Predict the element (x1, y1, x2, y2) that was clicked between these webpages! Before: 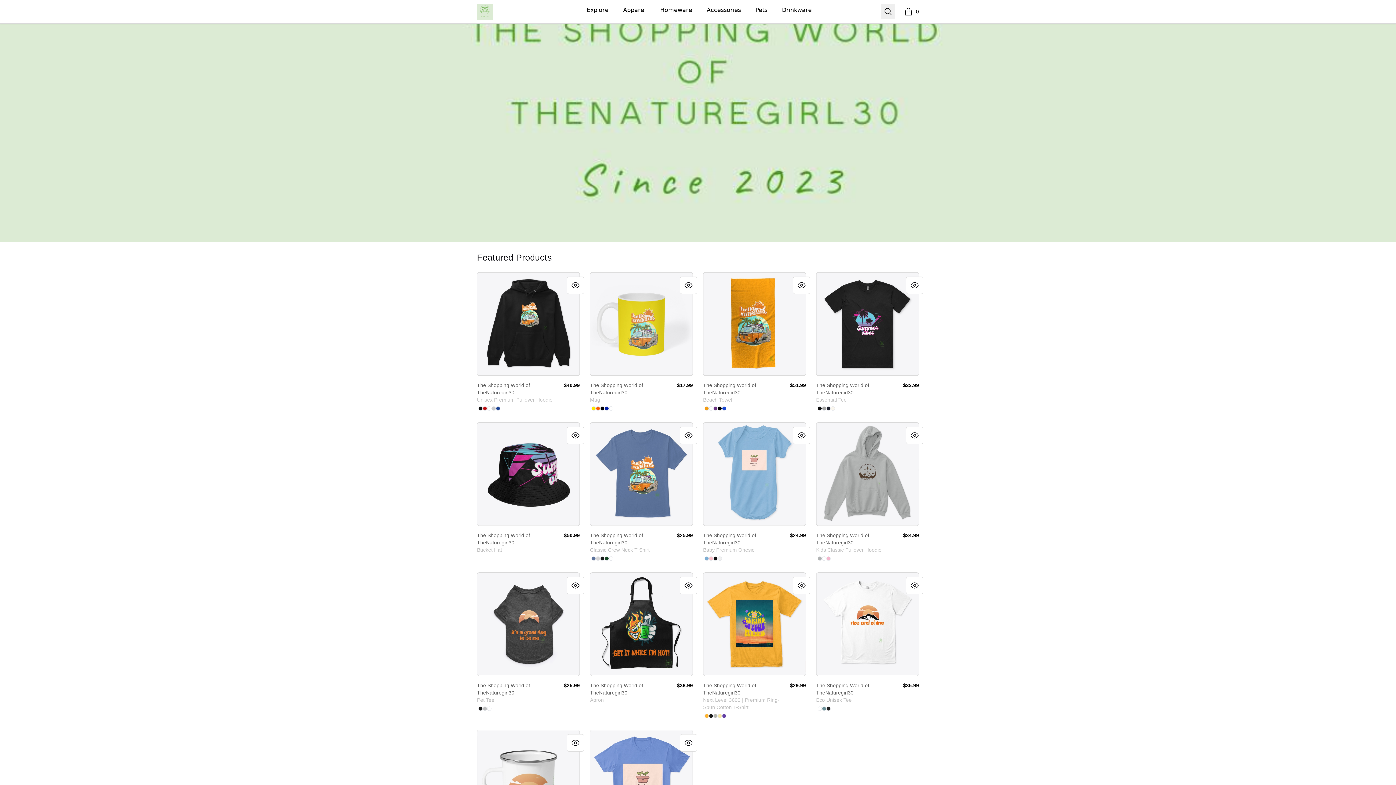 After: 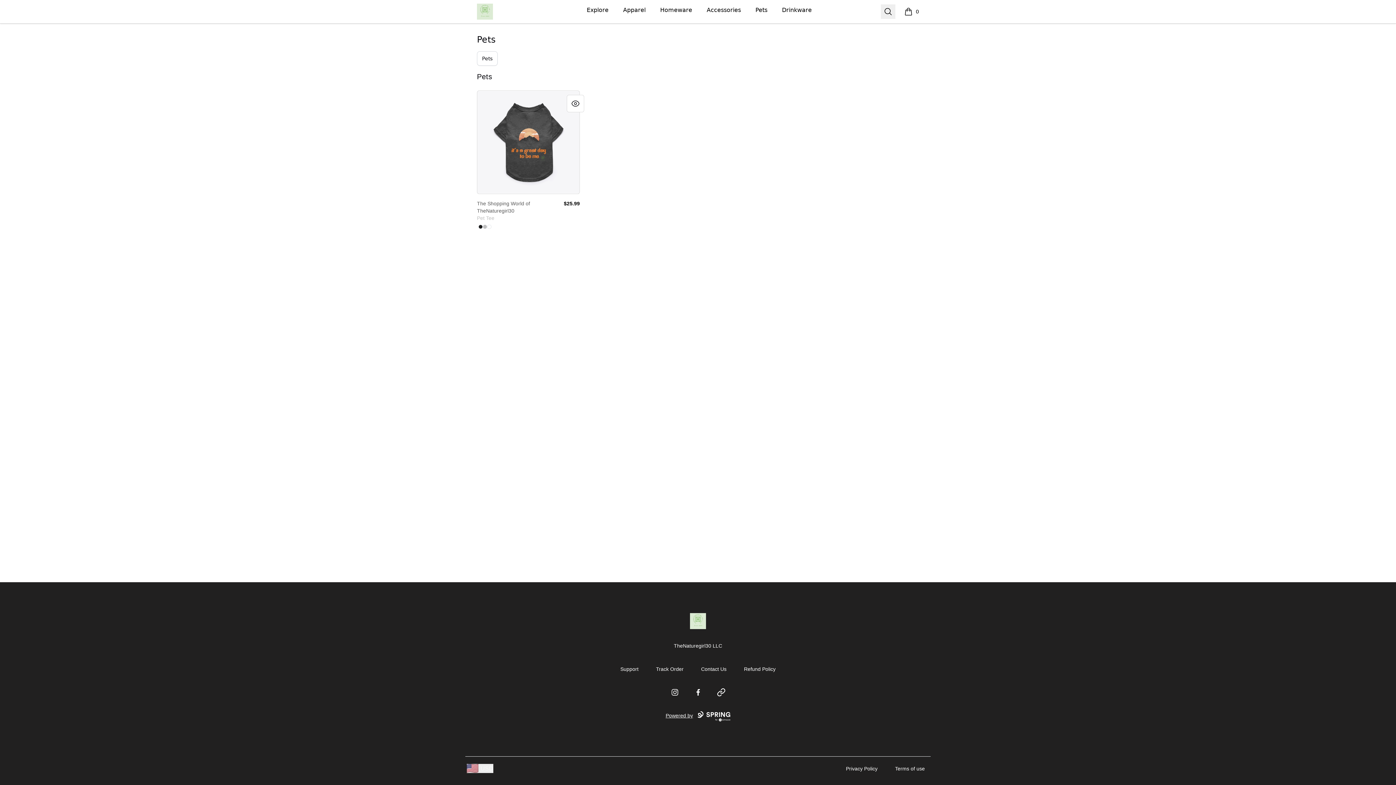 Action: bbox: (754, 0, 769, 20) label: Pets